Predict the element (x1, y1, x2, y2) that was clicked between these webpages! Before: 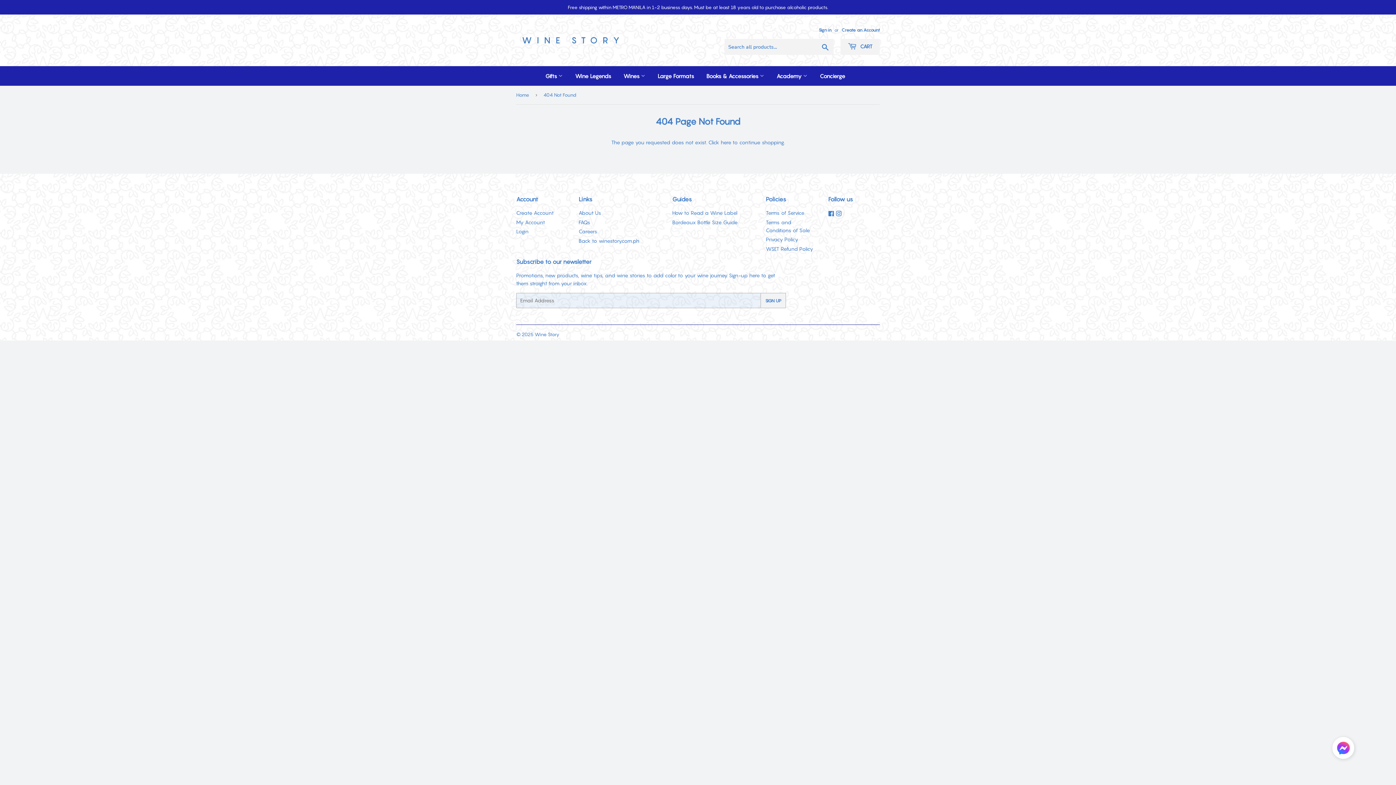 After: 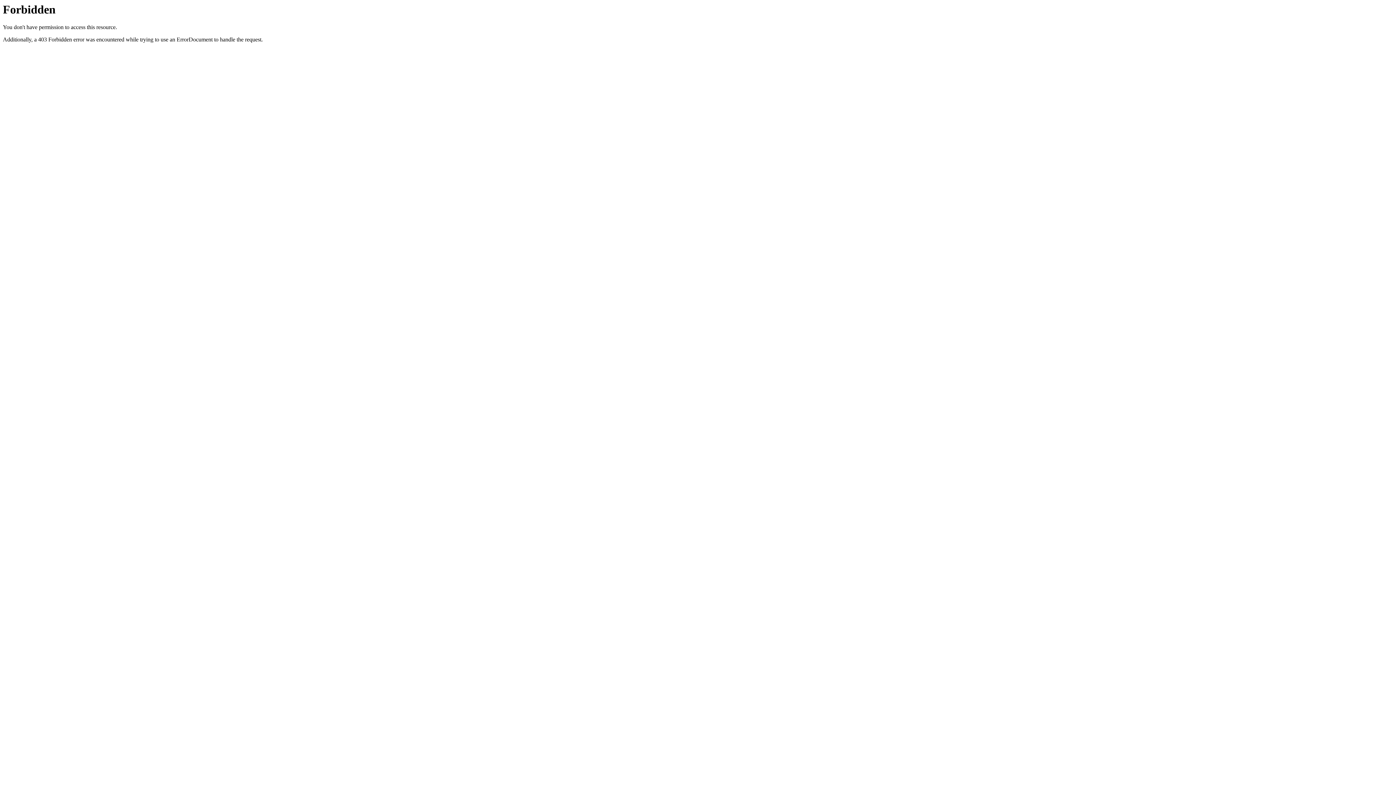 Action: bbox: (814, 66, 850, 85) label: Concierge